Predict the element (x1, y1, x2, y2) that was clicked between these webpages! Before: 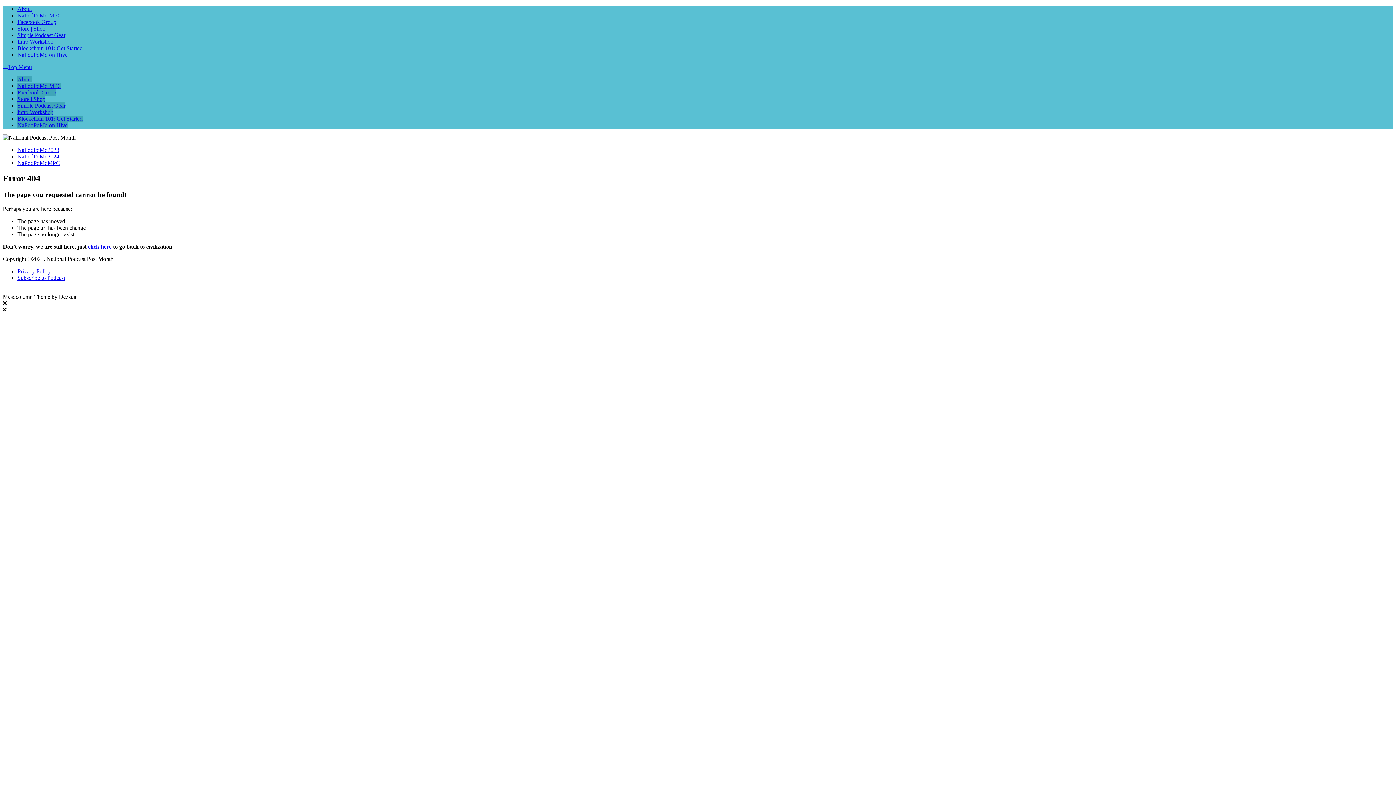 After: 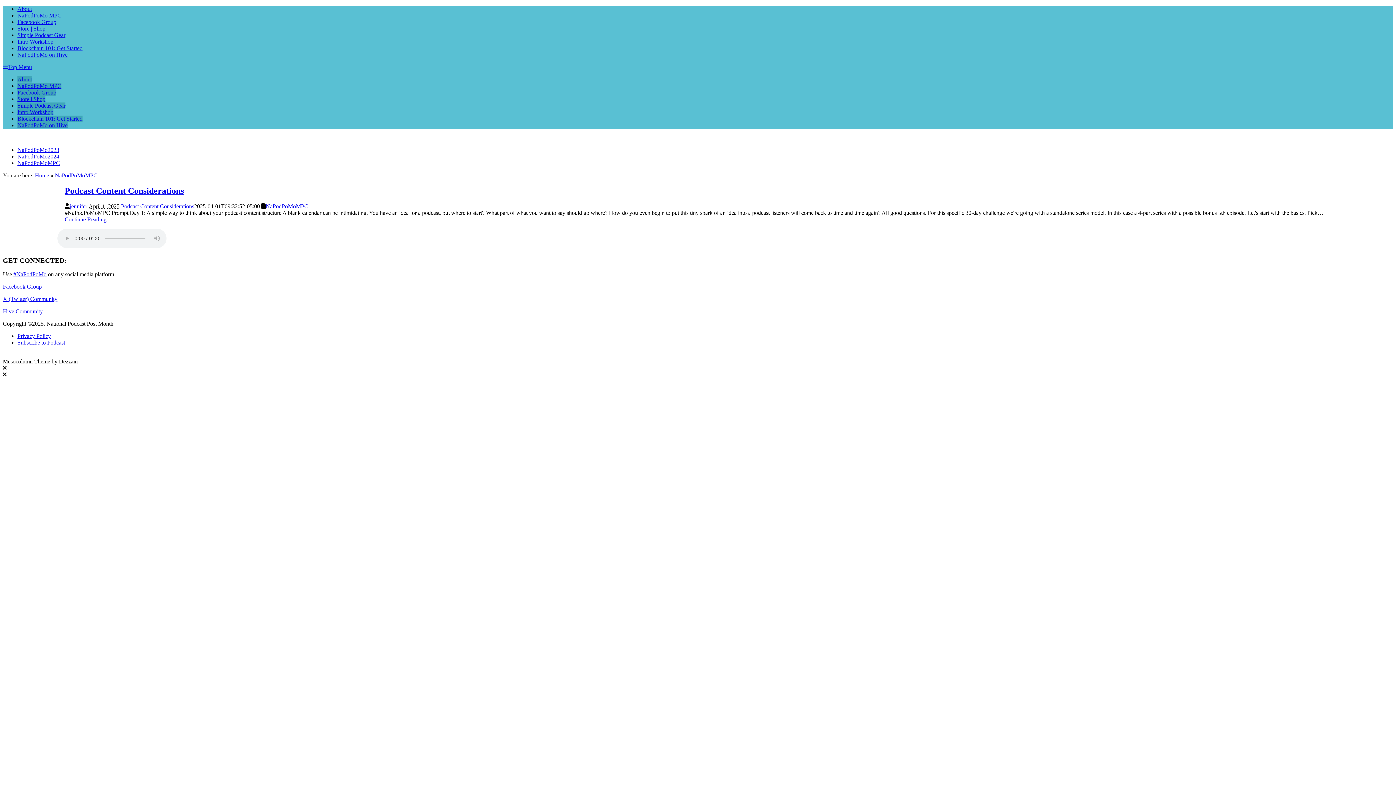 Action: bbox: (17, 160, 60, 166) label: NaPodPoMoMPC